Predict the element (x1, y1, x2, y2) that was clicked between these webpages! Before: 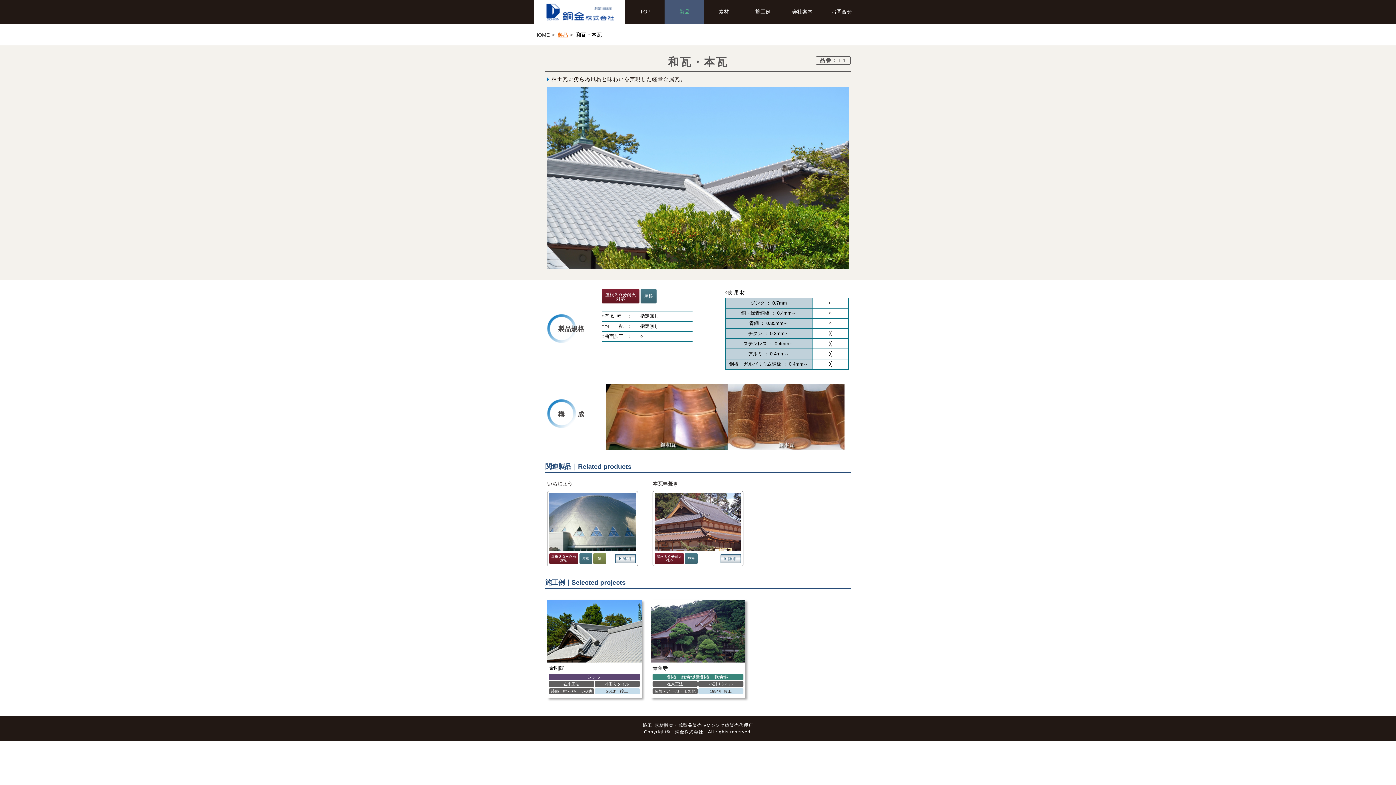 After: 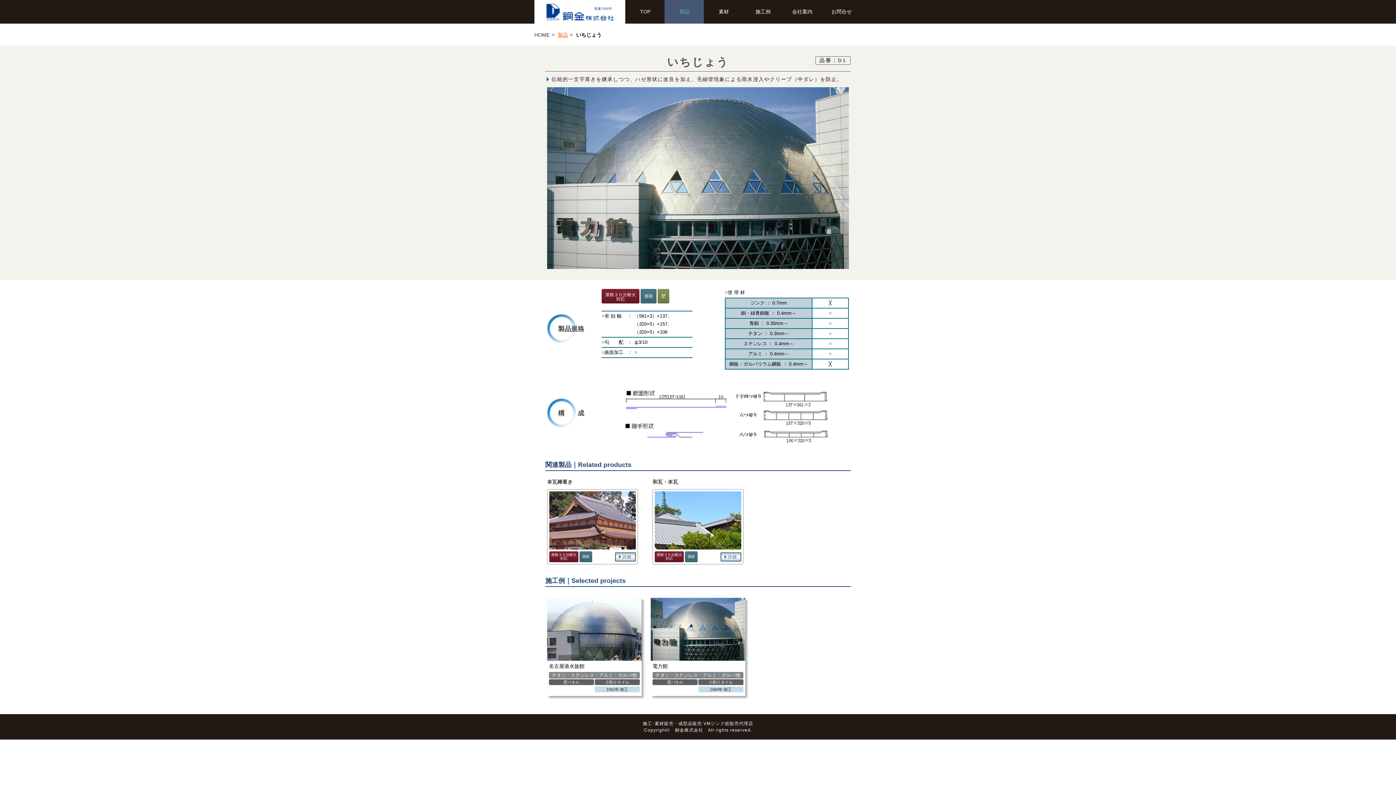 Action: bbox: (615, 554, 636, 563) label:  詳細